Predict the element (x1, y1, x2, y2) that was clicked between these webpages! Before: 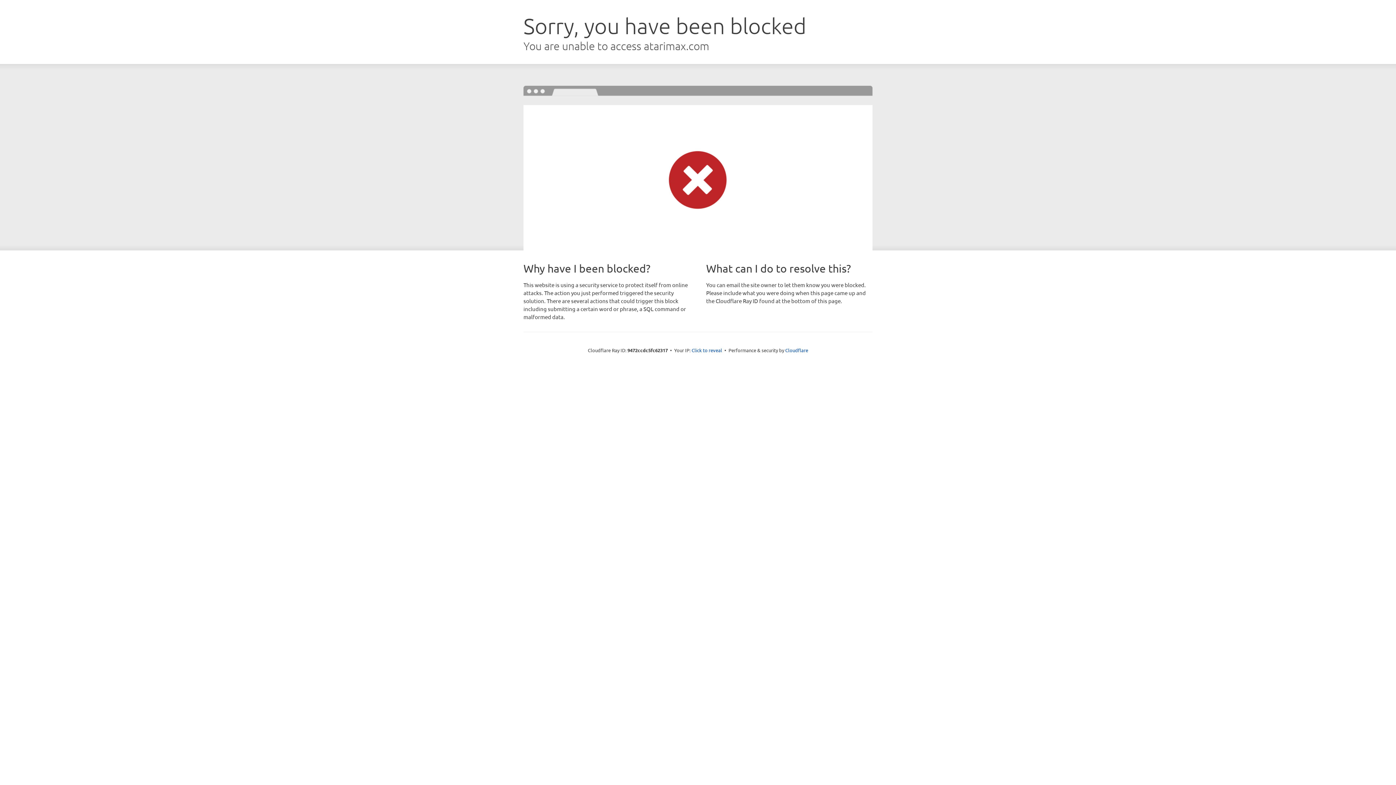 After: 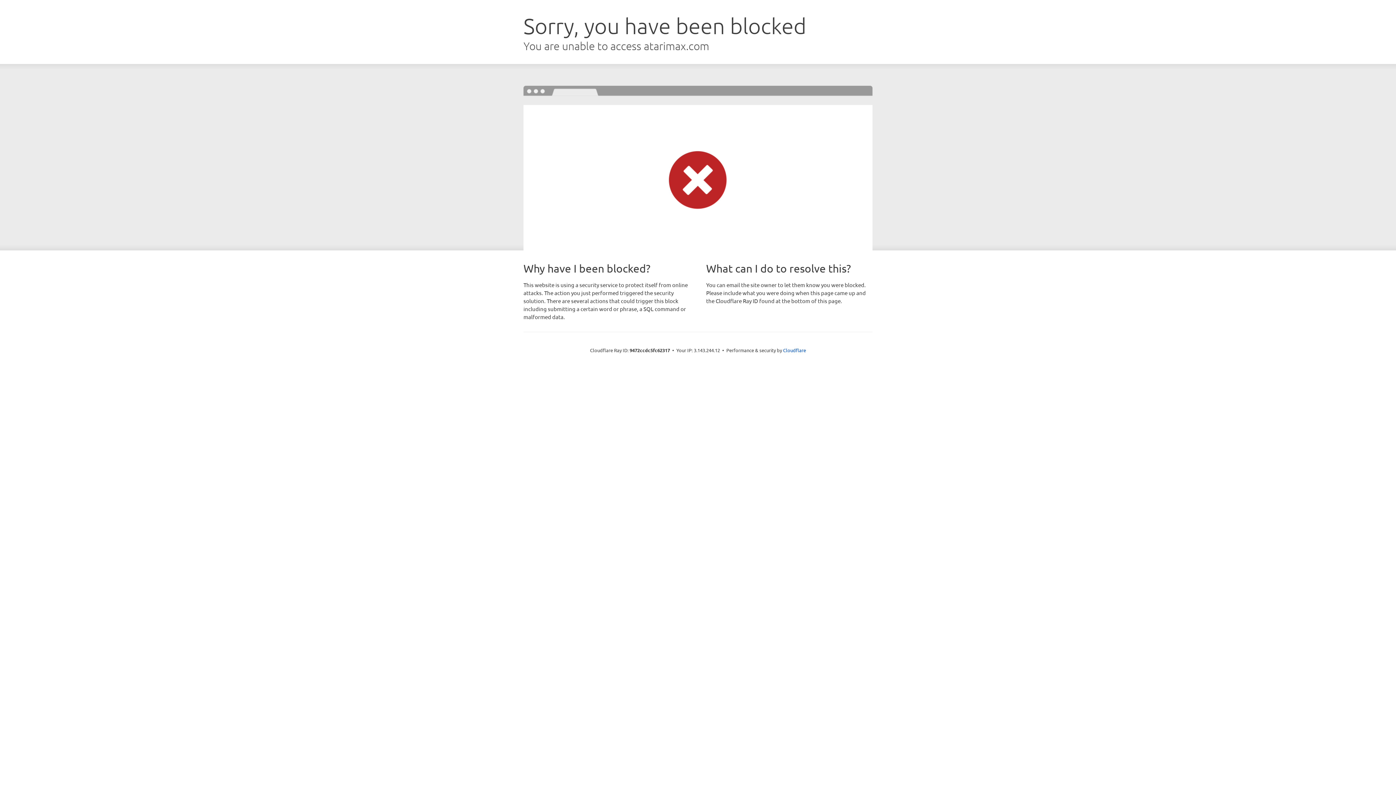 Action: label: Click to reveal bbox: (691, 346, 722, 353)